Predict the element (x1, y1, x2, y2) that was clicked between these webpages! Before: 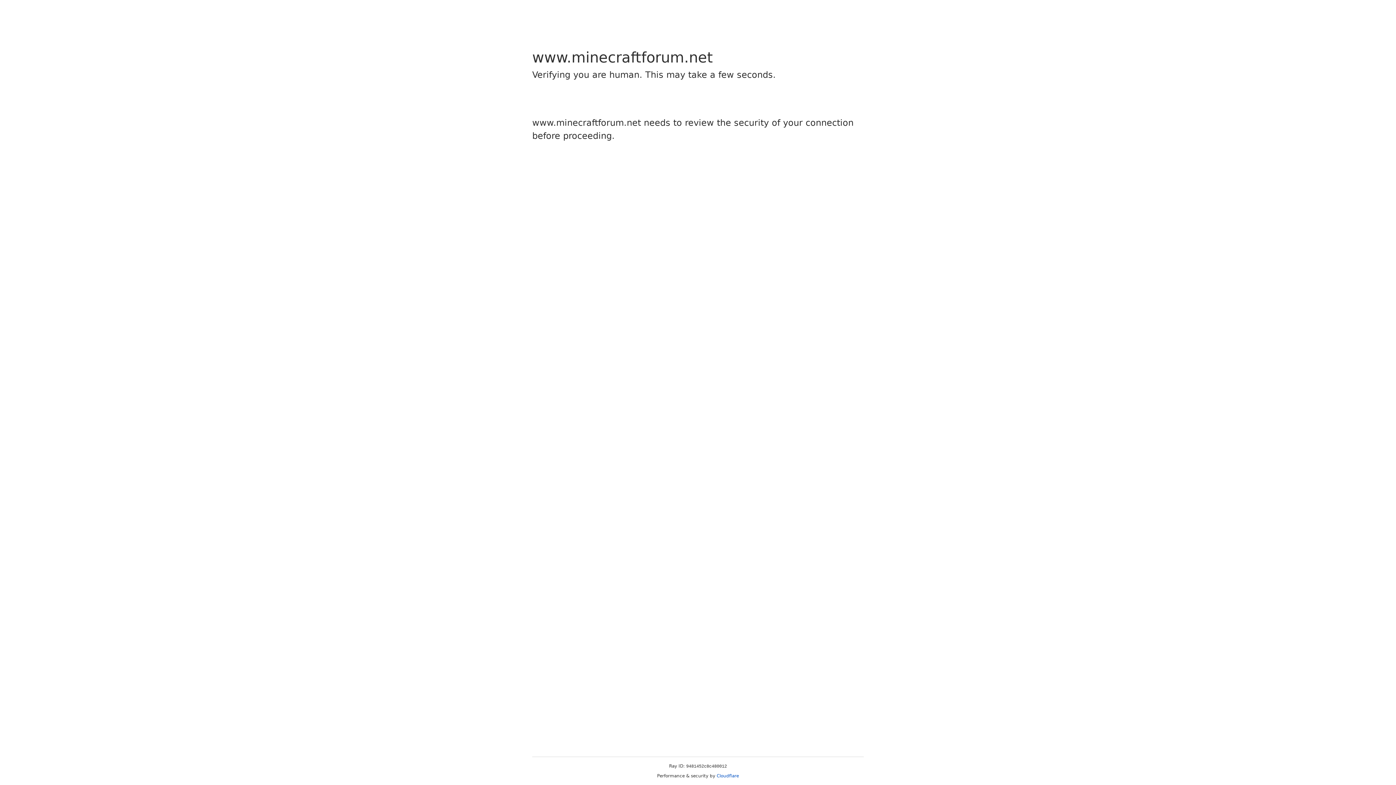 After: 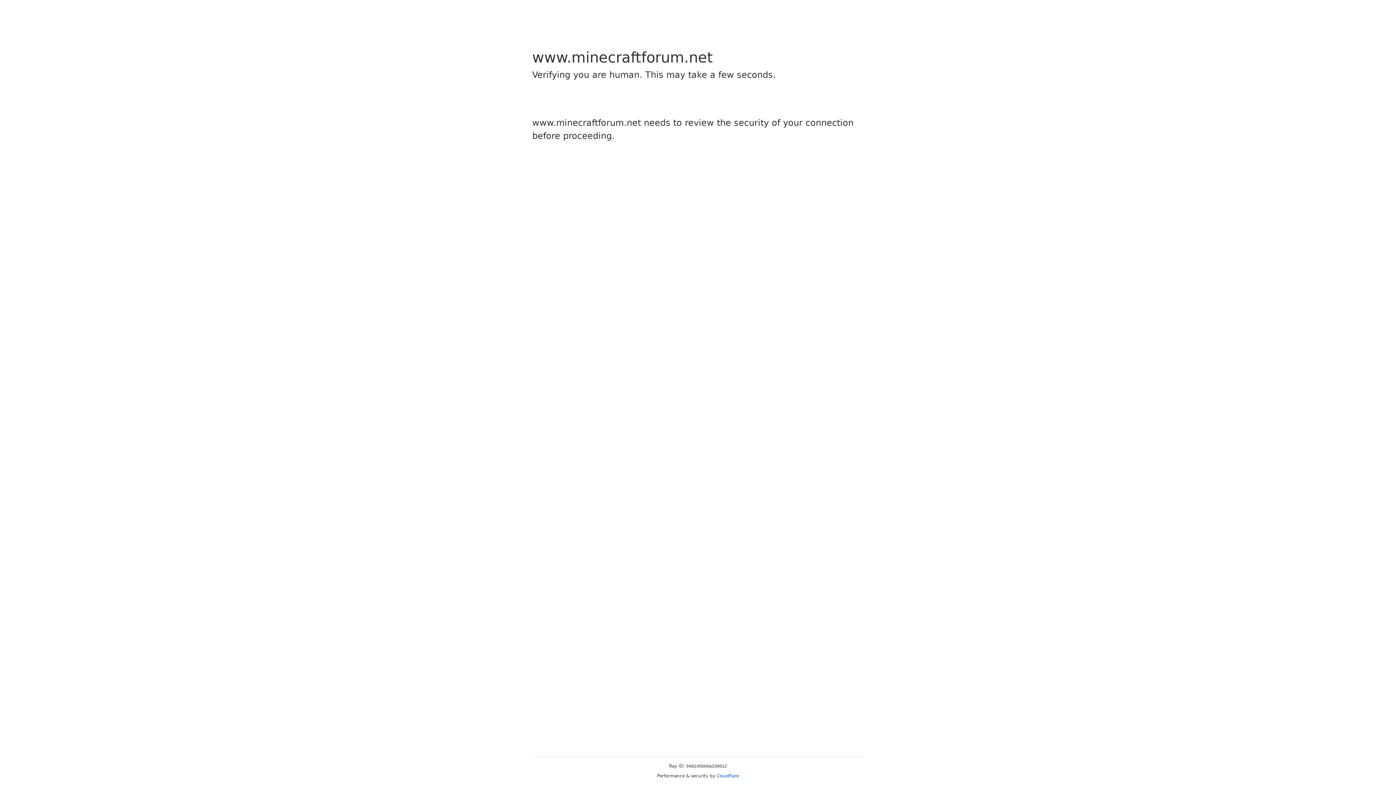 Action: label: Cloudflare bbox: (716, 773, 739, 778)